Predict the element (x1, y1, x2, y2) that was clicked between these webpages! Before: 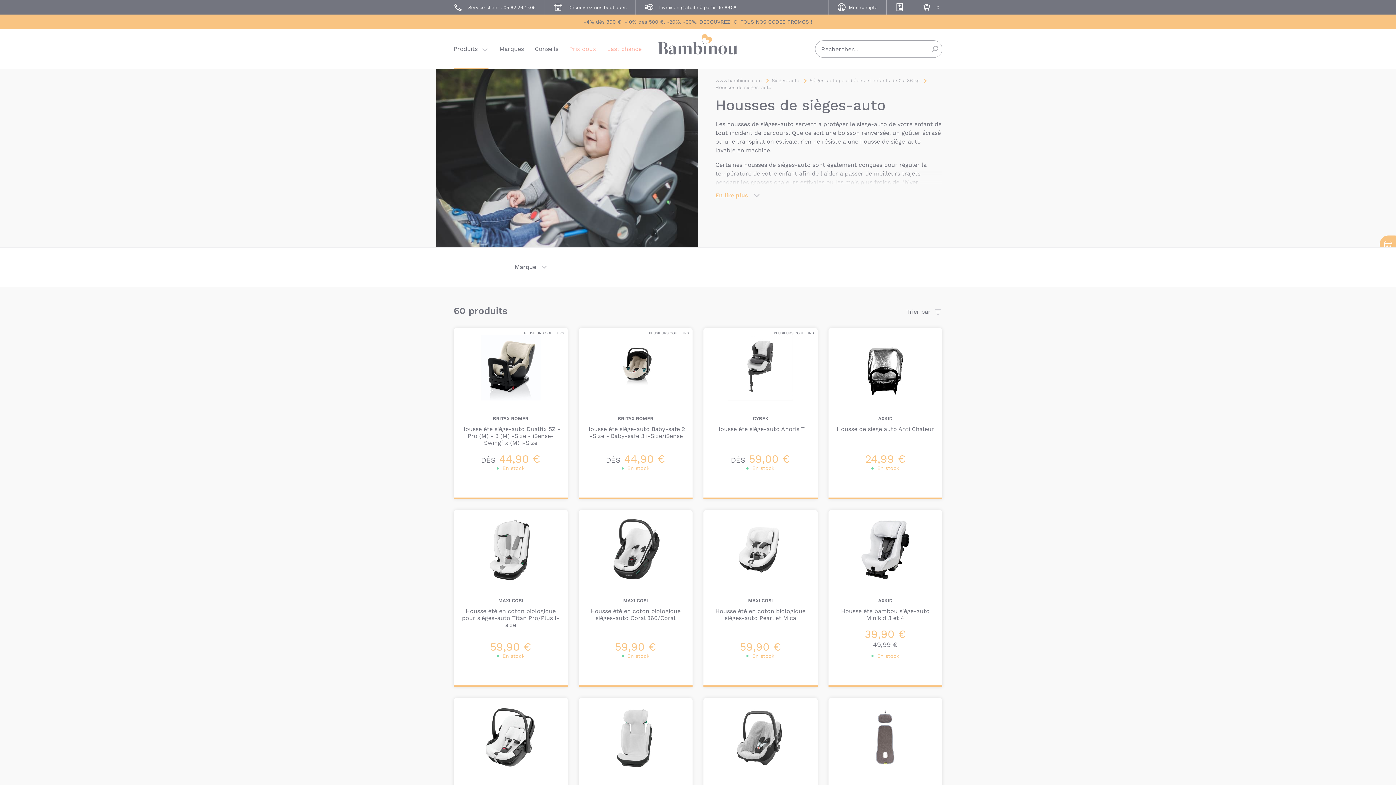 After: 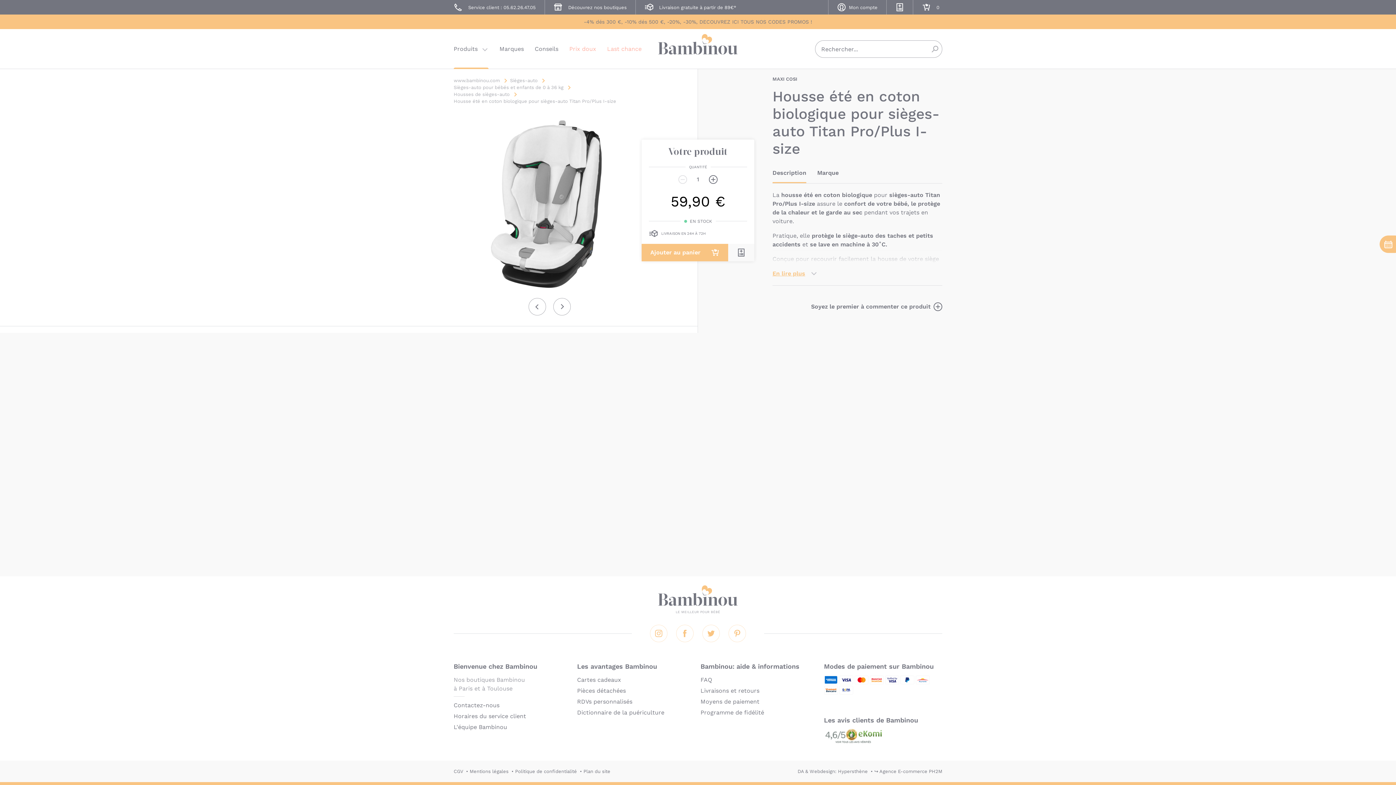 Action: label: MAXI COSI
Housse été en coton biologique pour sièges-auto Titan Pro/Plus I-size
59,90 €

En stock bbox: (453, 510, 567, 687)